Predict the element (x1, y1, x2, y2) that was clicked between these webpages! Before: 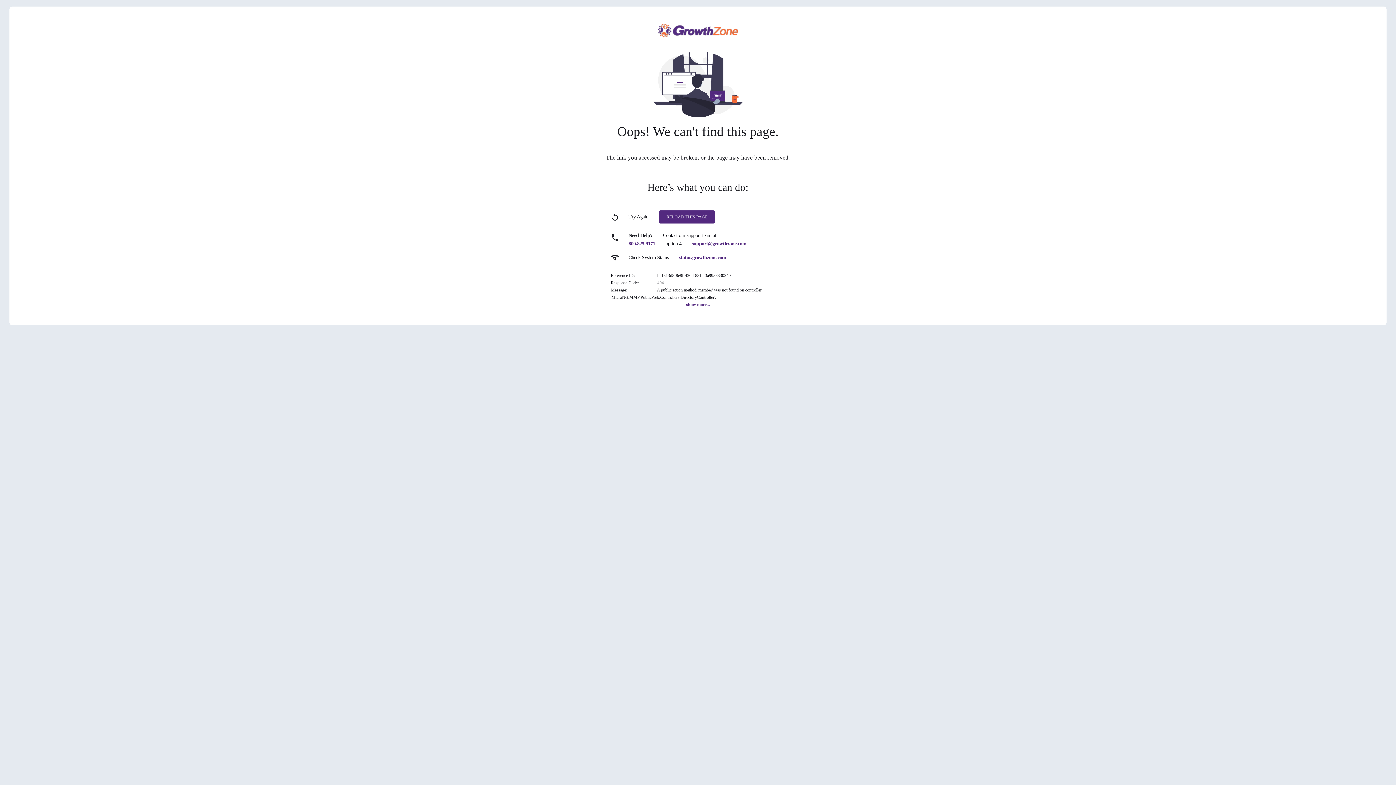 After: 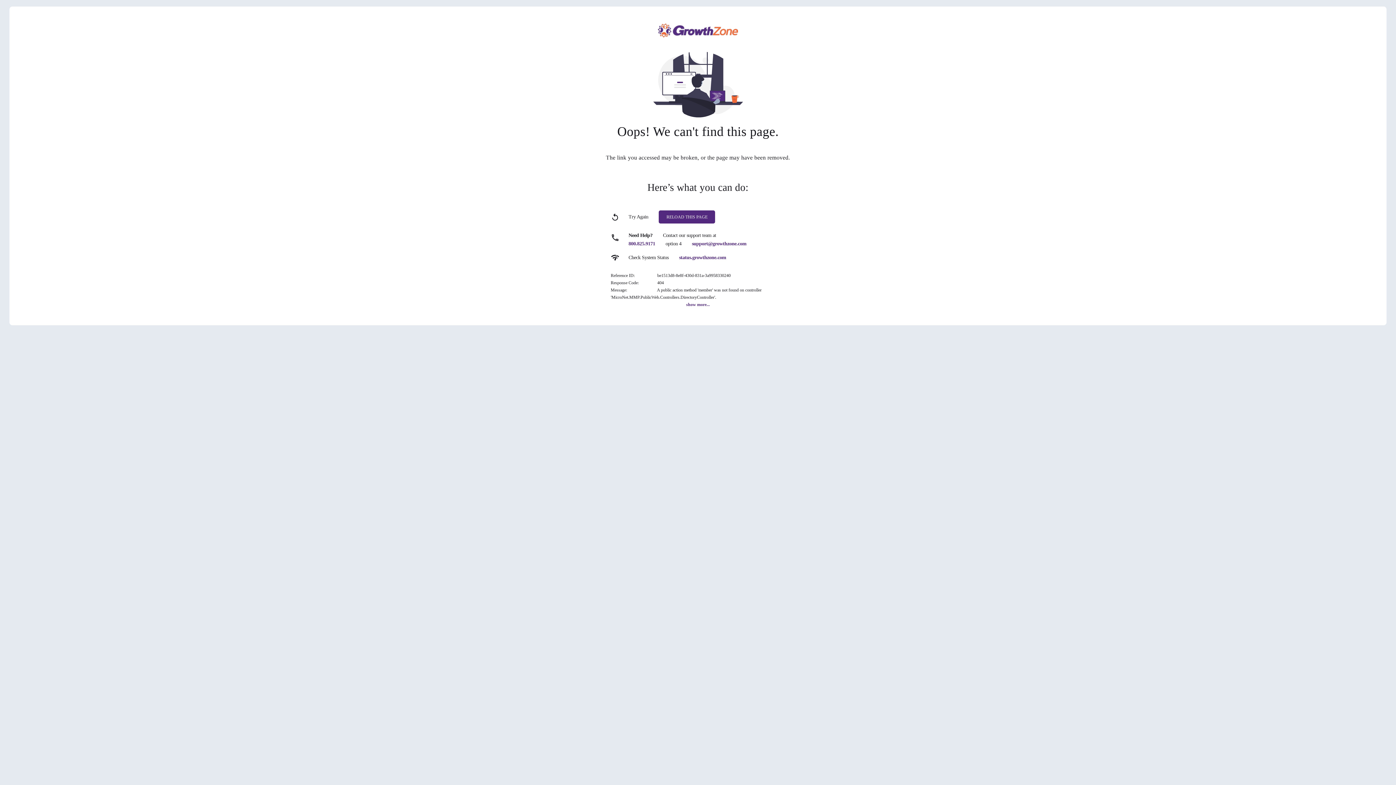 Action: bbox: (692, 241, 746, 246) label: support@growthzone.com